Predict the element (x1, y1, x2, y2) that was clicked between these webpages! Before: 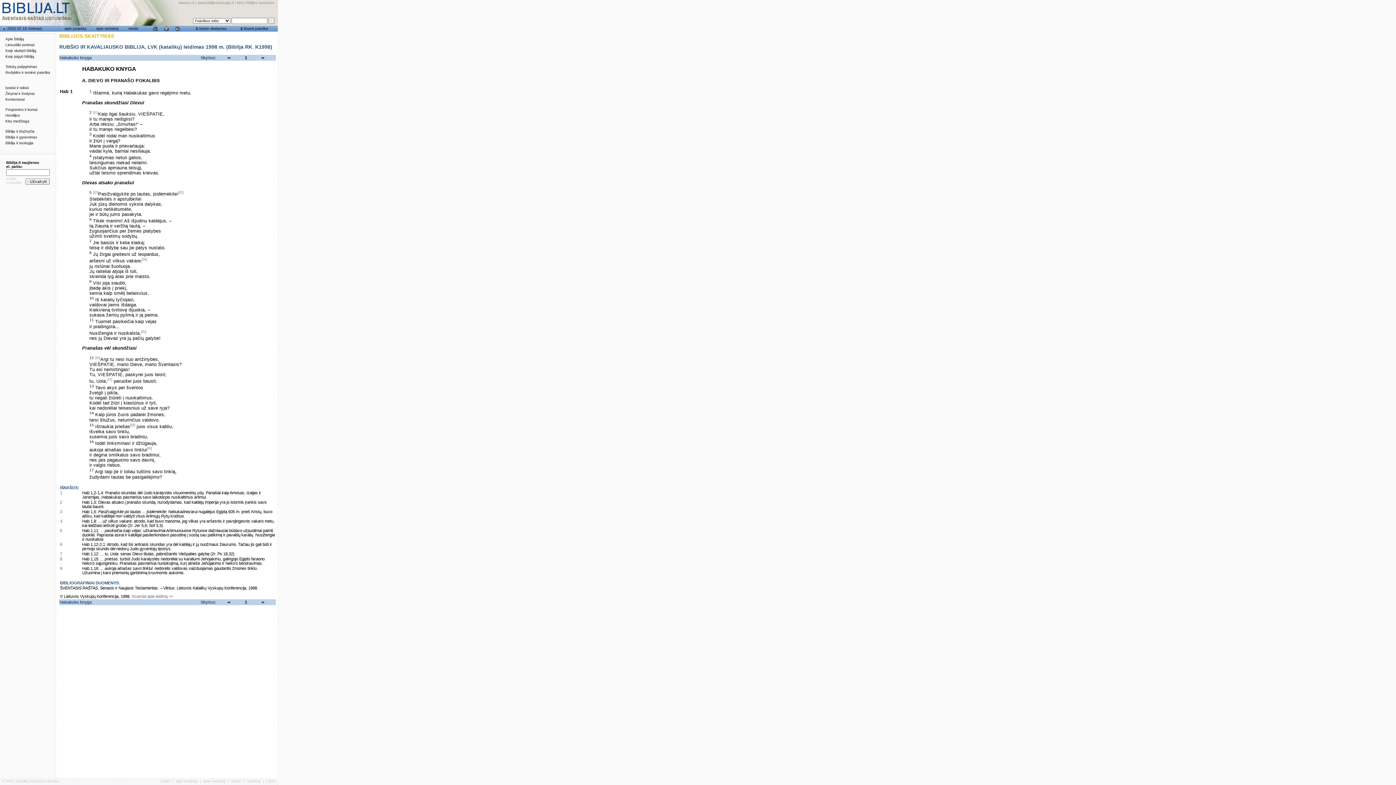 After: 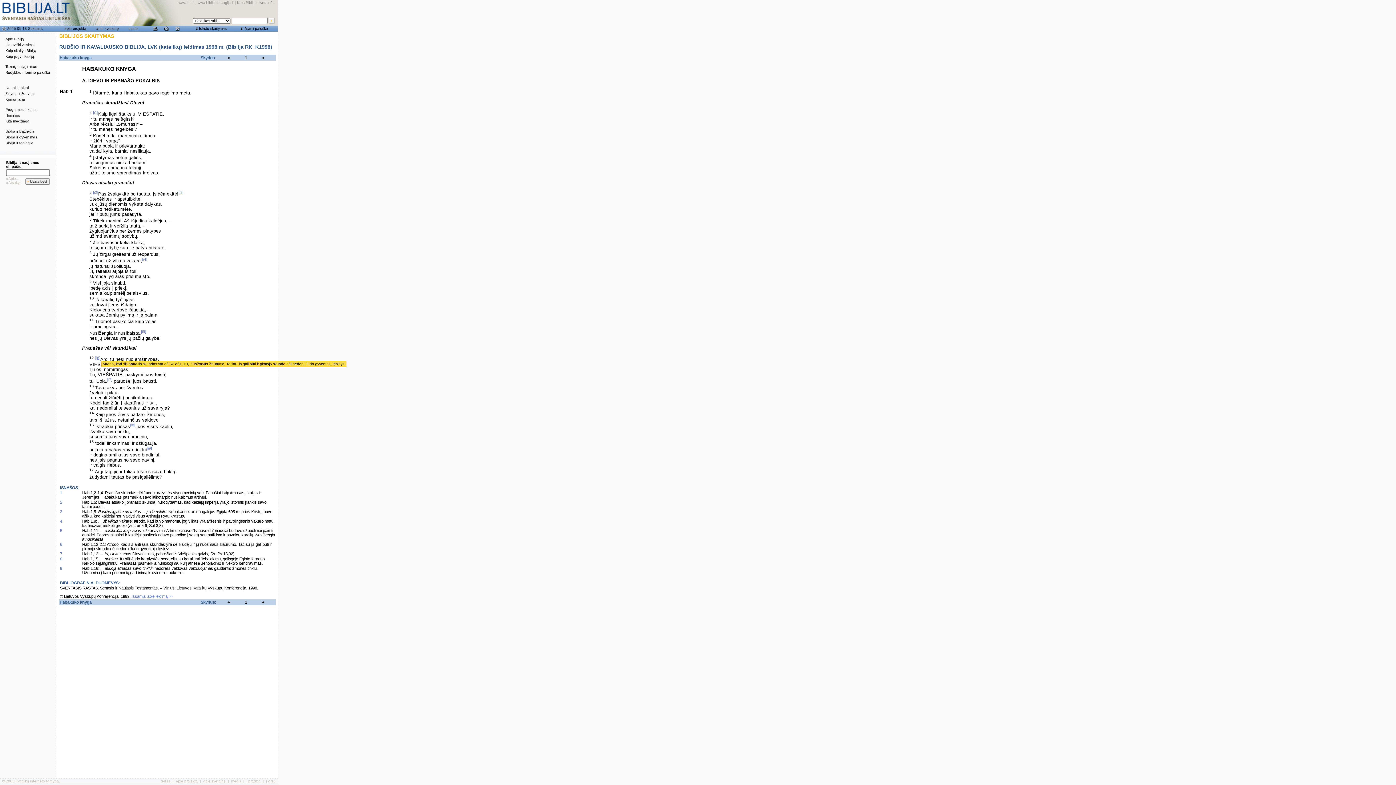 Action: label: [i6] bbox: (95, 355, 100, 359)